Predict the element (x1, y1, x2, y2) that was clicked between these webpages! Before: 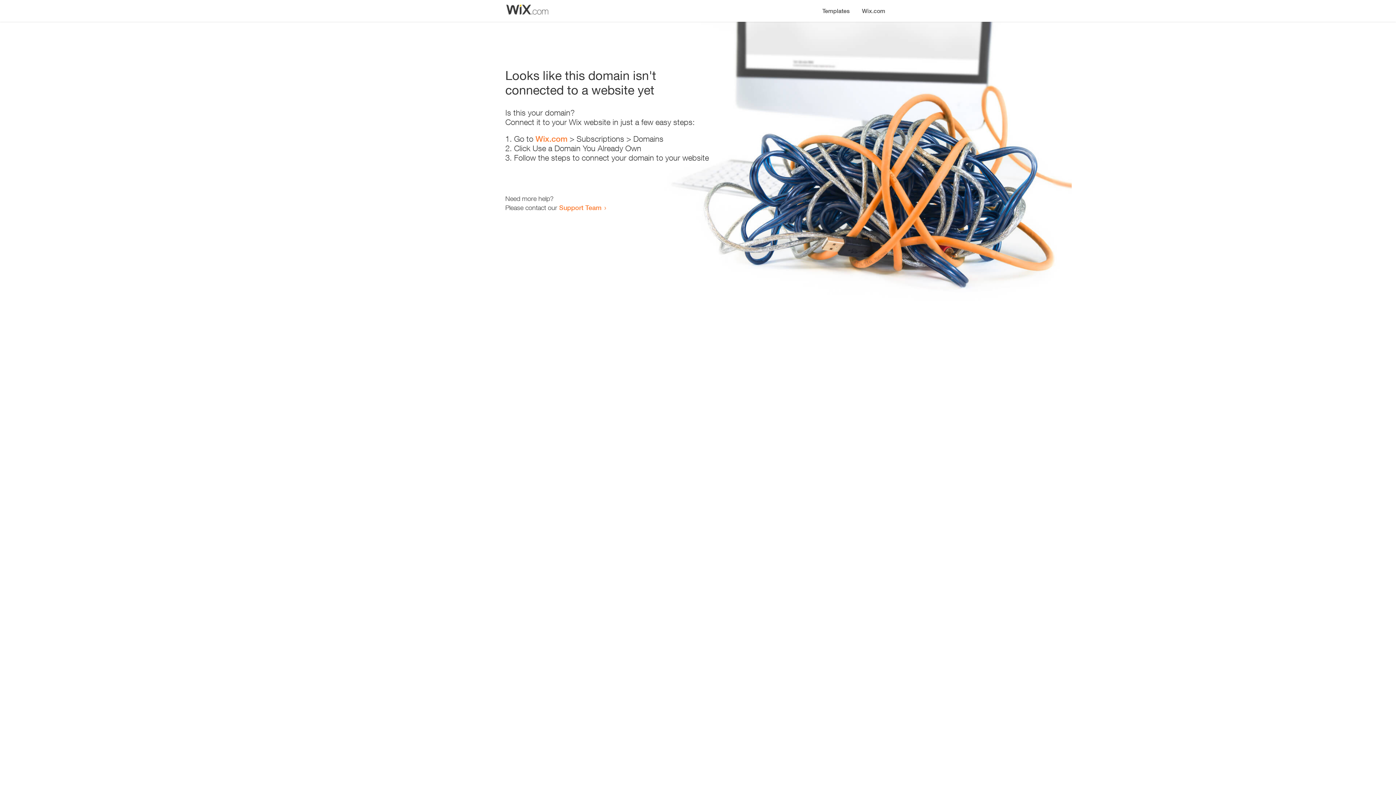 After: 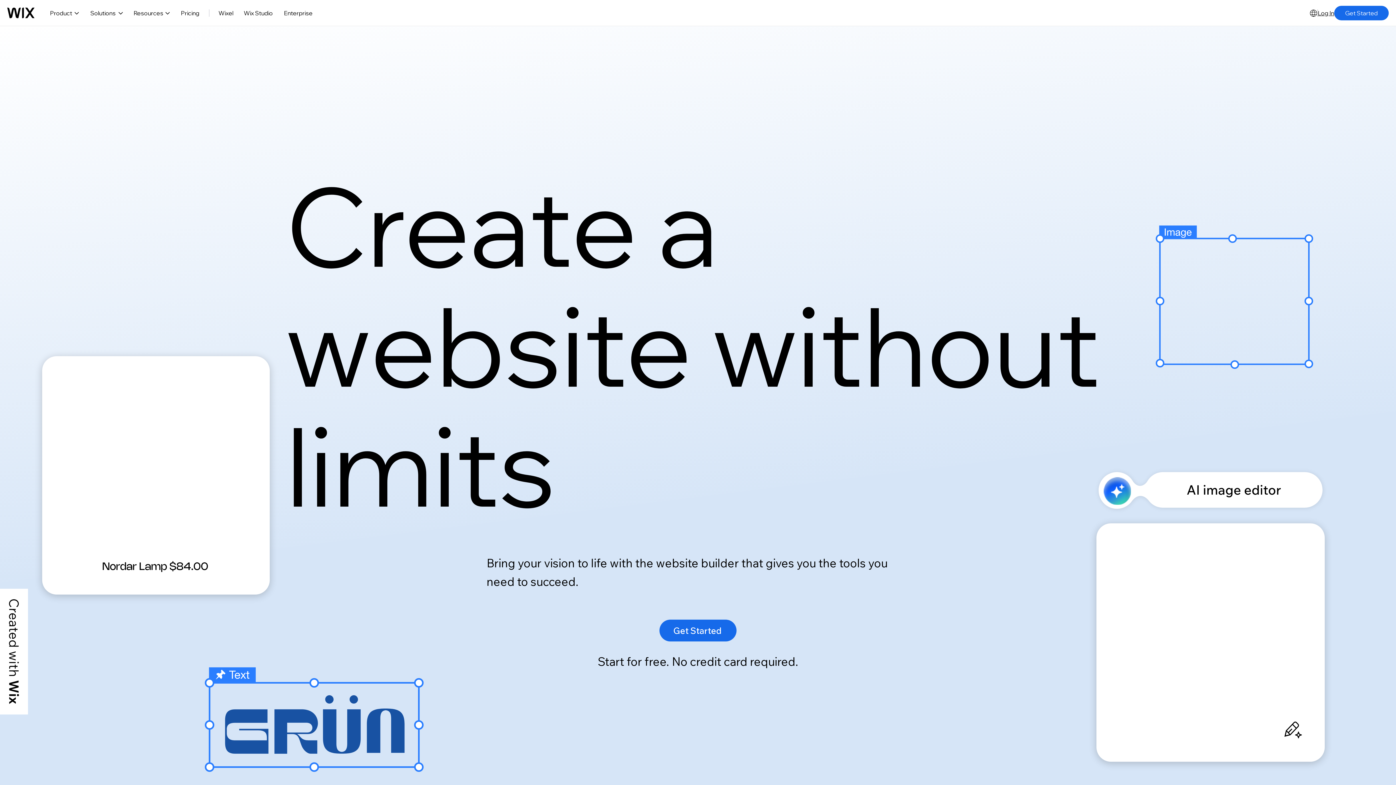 Action: bbox: (535, 134, 567, 143) label: Wix.com